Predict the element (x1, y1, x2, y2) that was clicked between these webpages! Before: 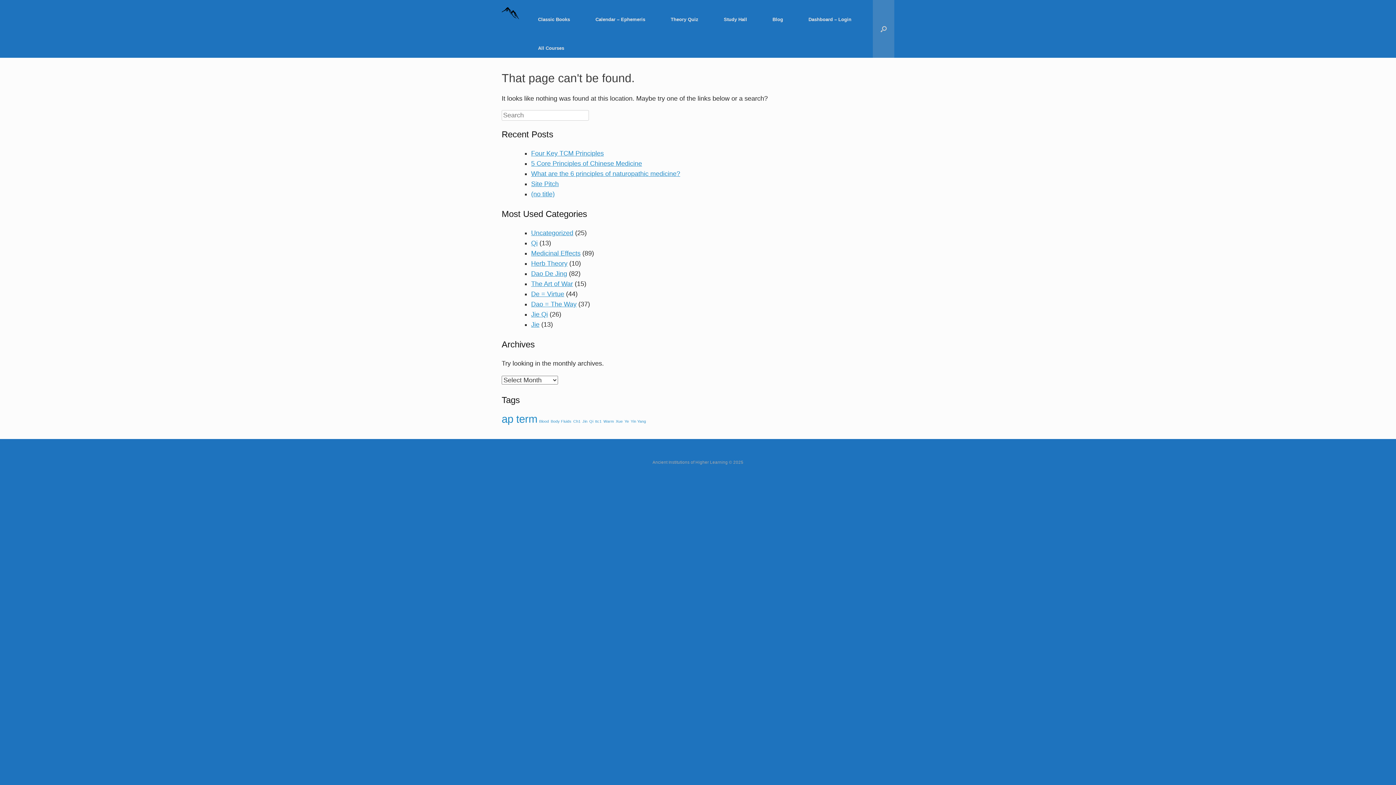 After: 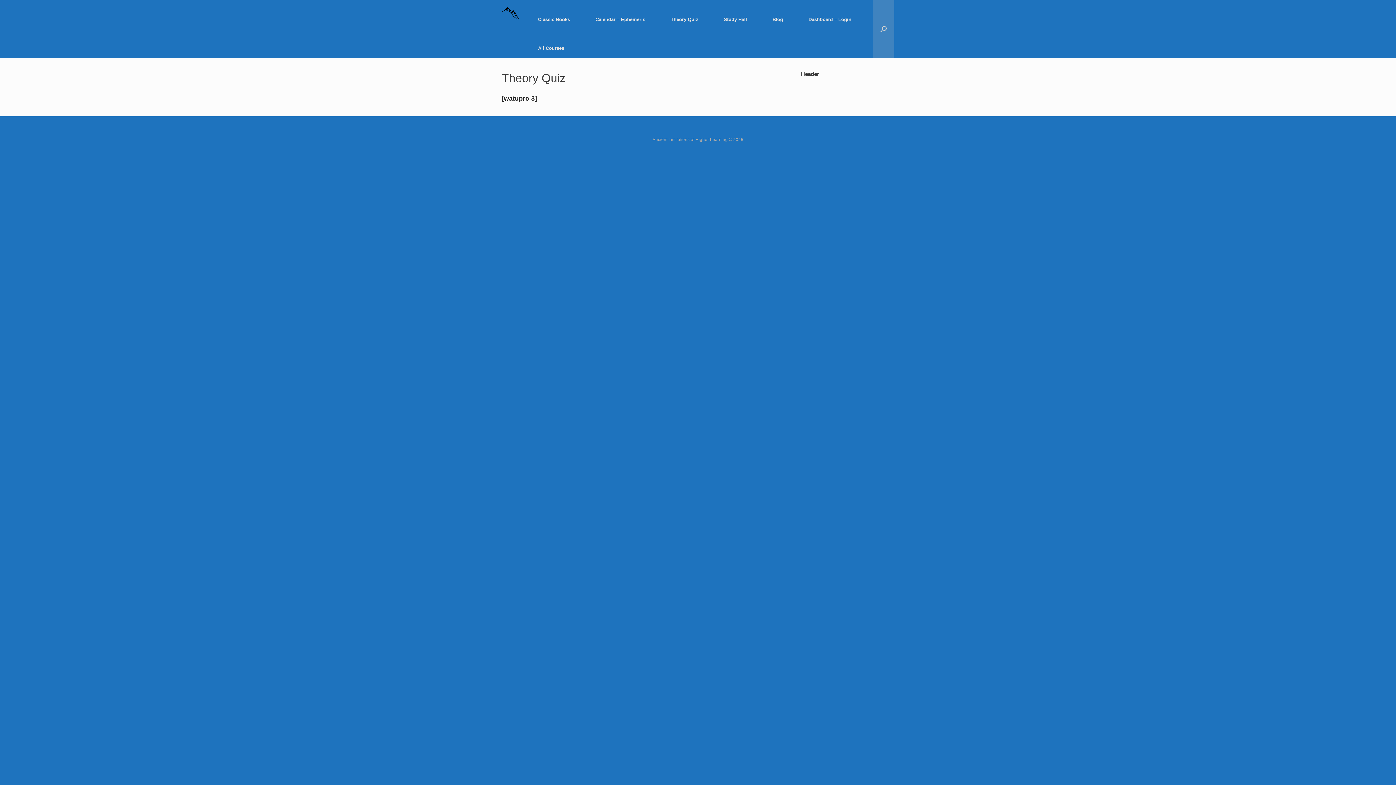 Action: bbox: (658, 9, 711, 28) label: Theory Quiz